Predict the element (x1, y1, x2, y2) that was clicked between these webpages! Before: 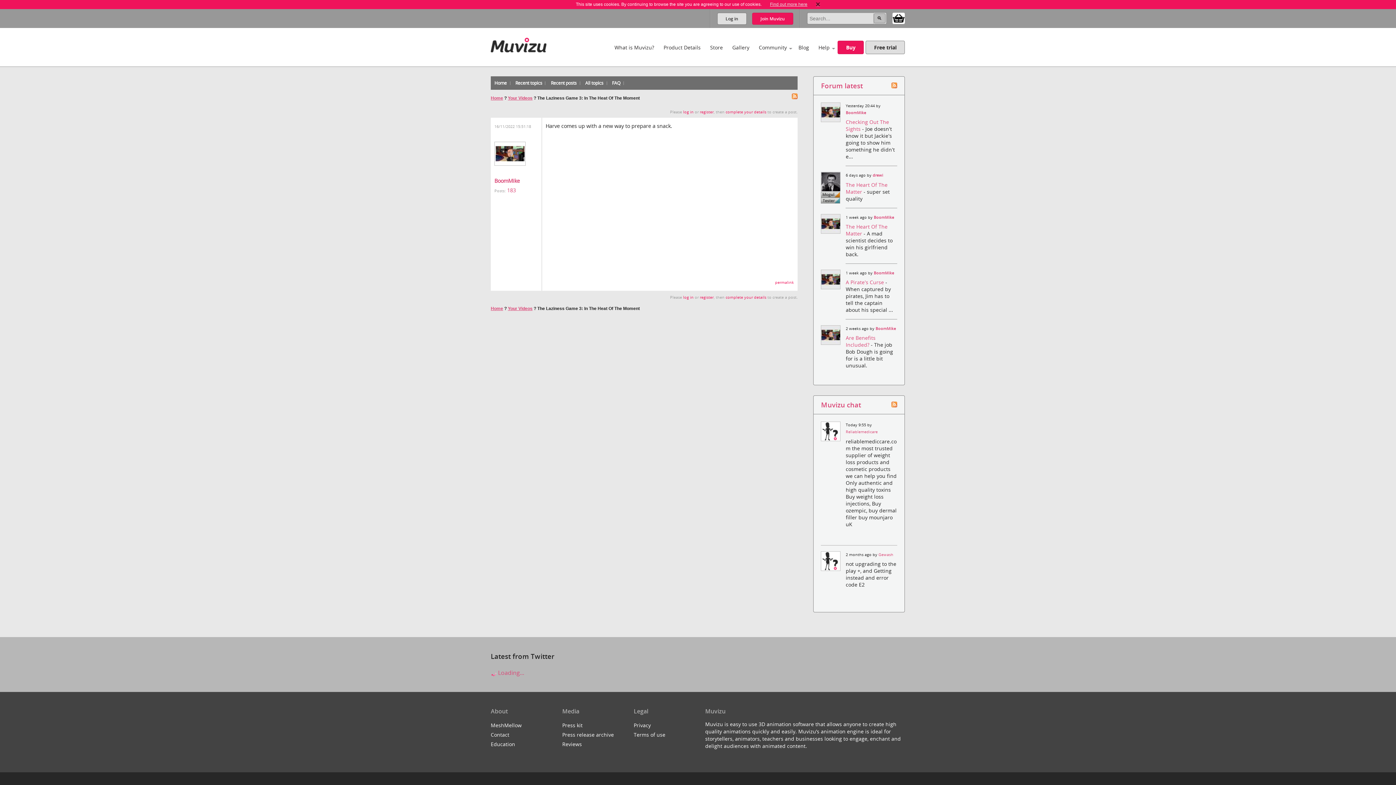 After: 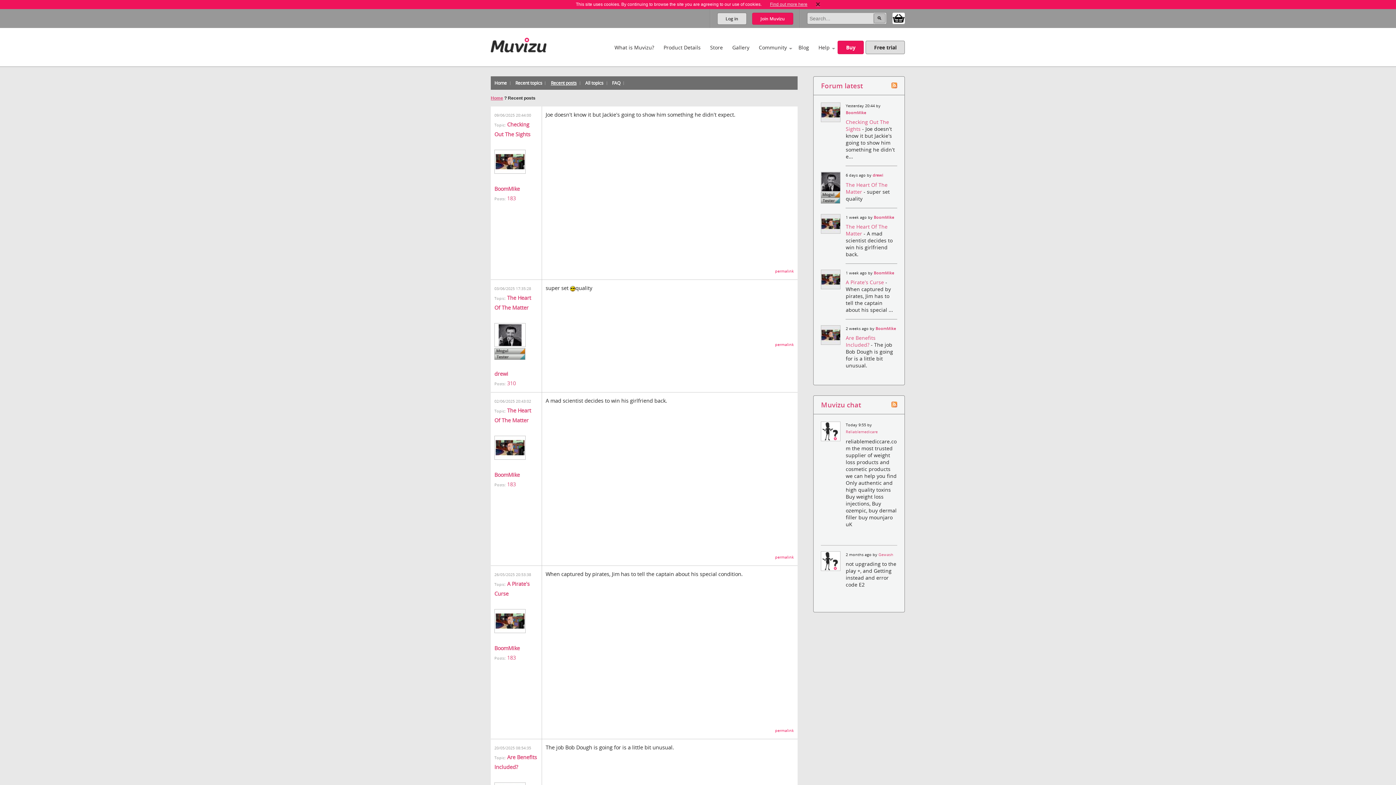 Action: label: Forum latest bbox: (821, 81, 863, 90)